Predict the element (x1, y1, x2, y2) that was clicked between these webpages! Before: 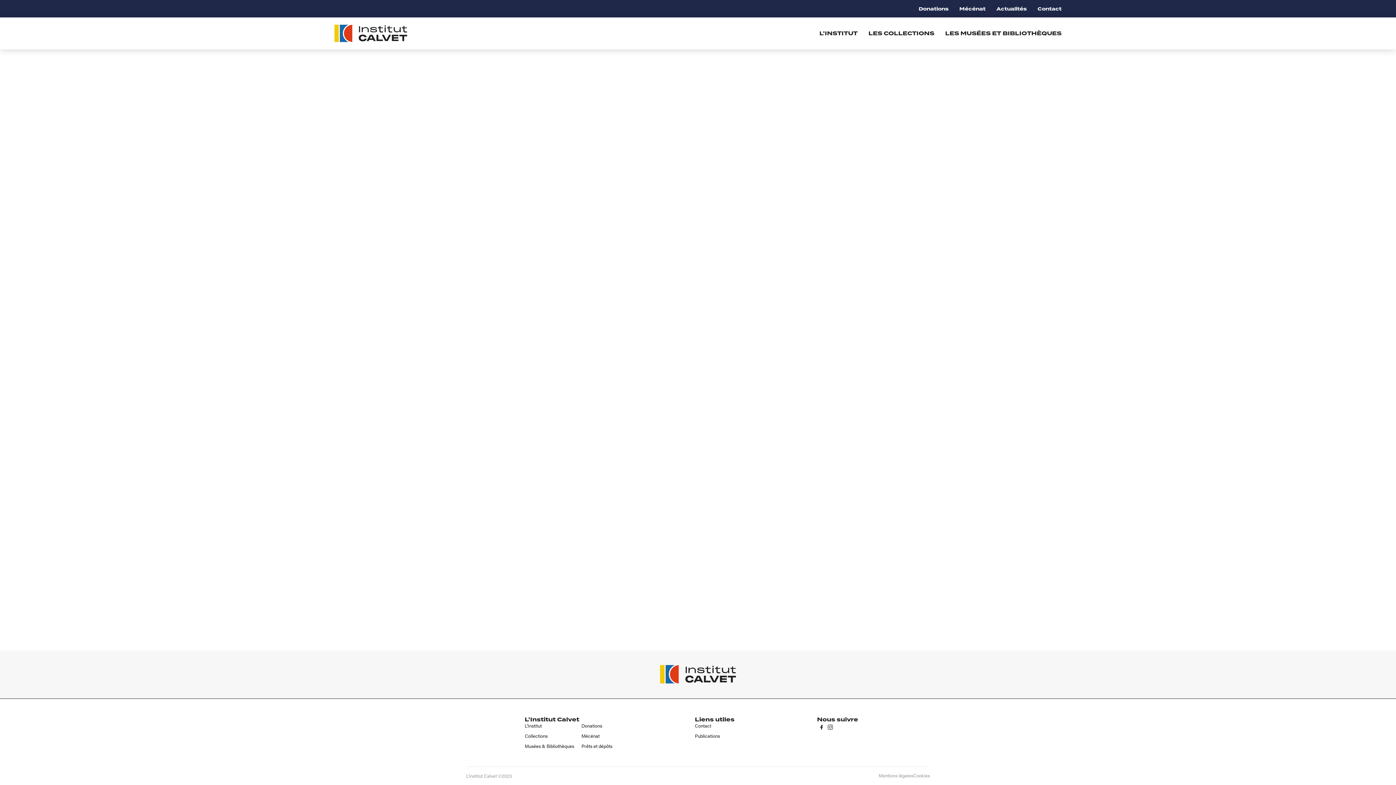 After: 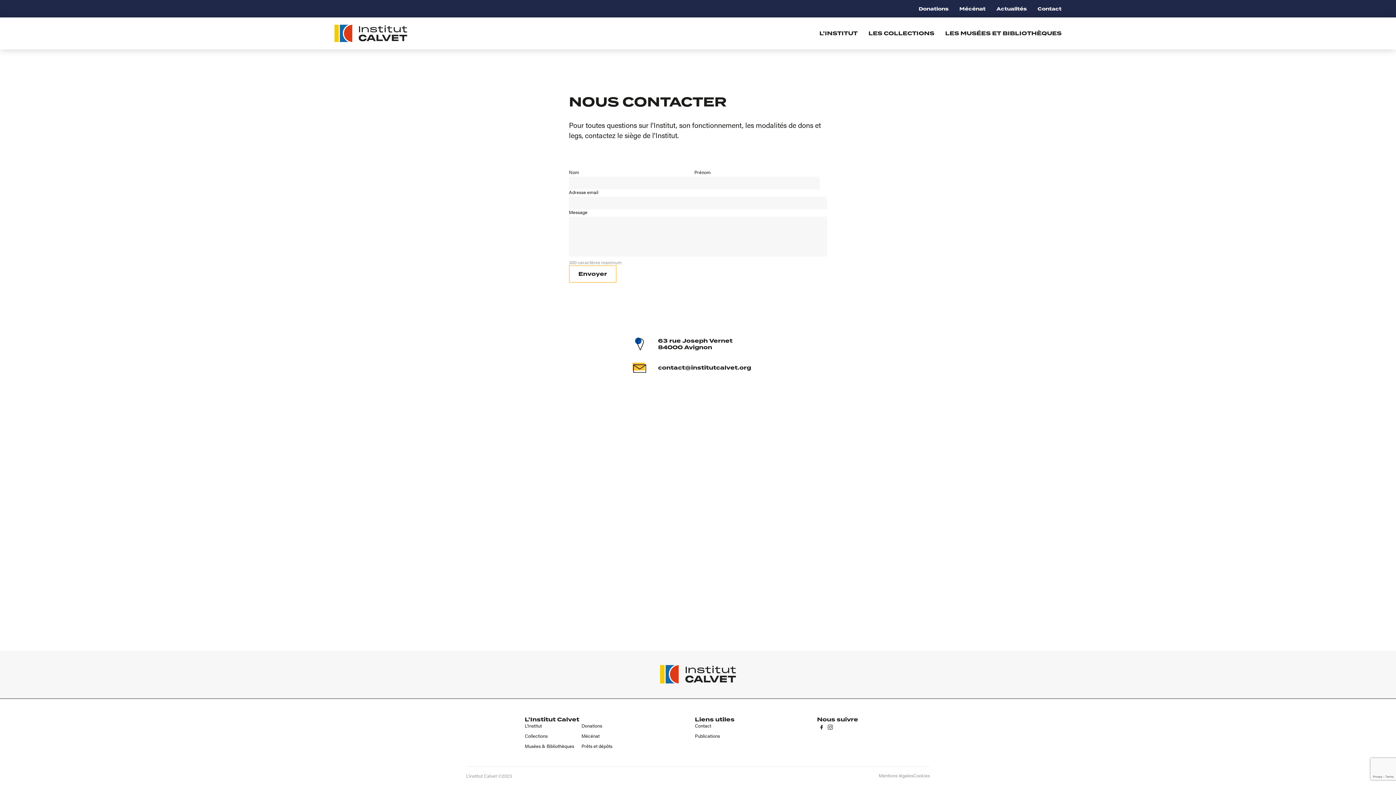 Action: bbox: (695, 723, 734, 729) label: Contact